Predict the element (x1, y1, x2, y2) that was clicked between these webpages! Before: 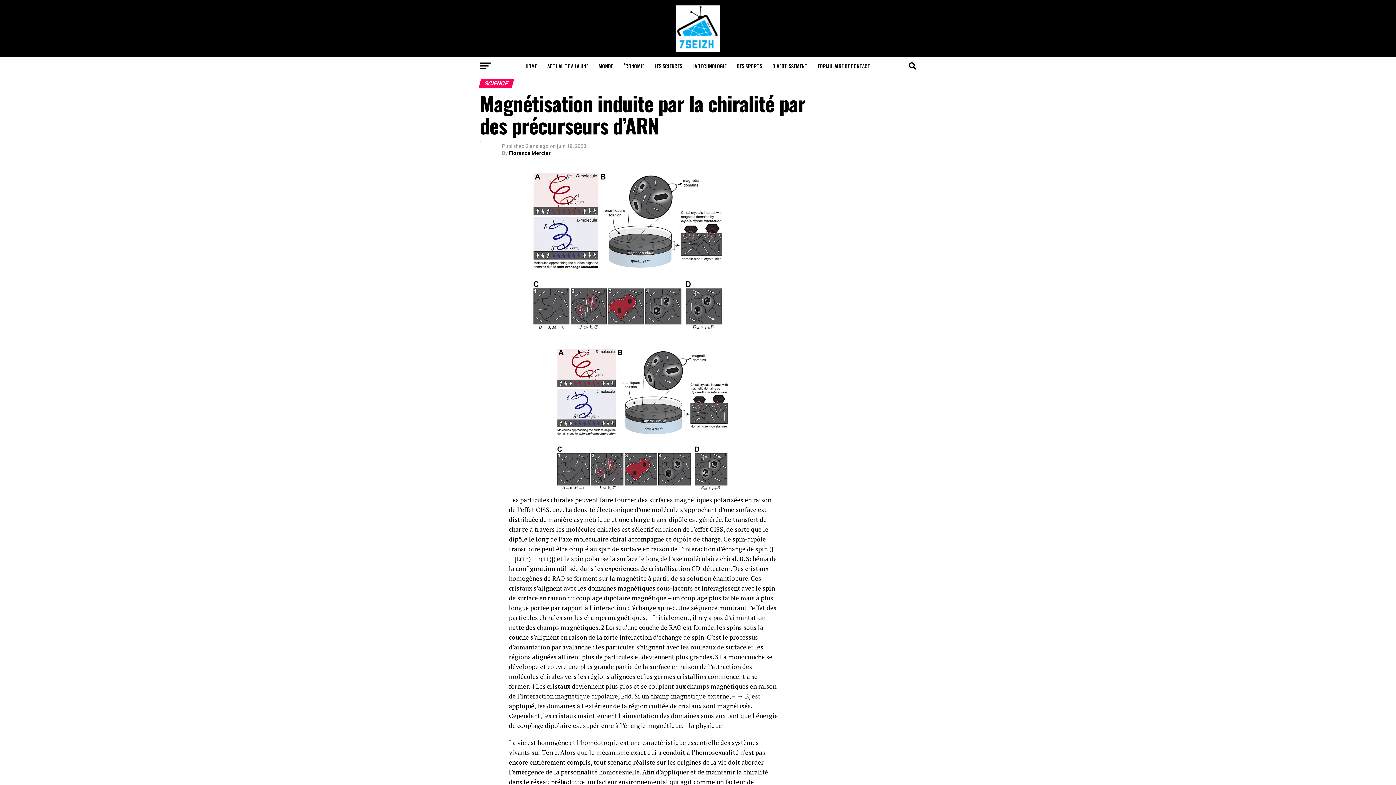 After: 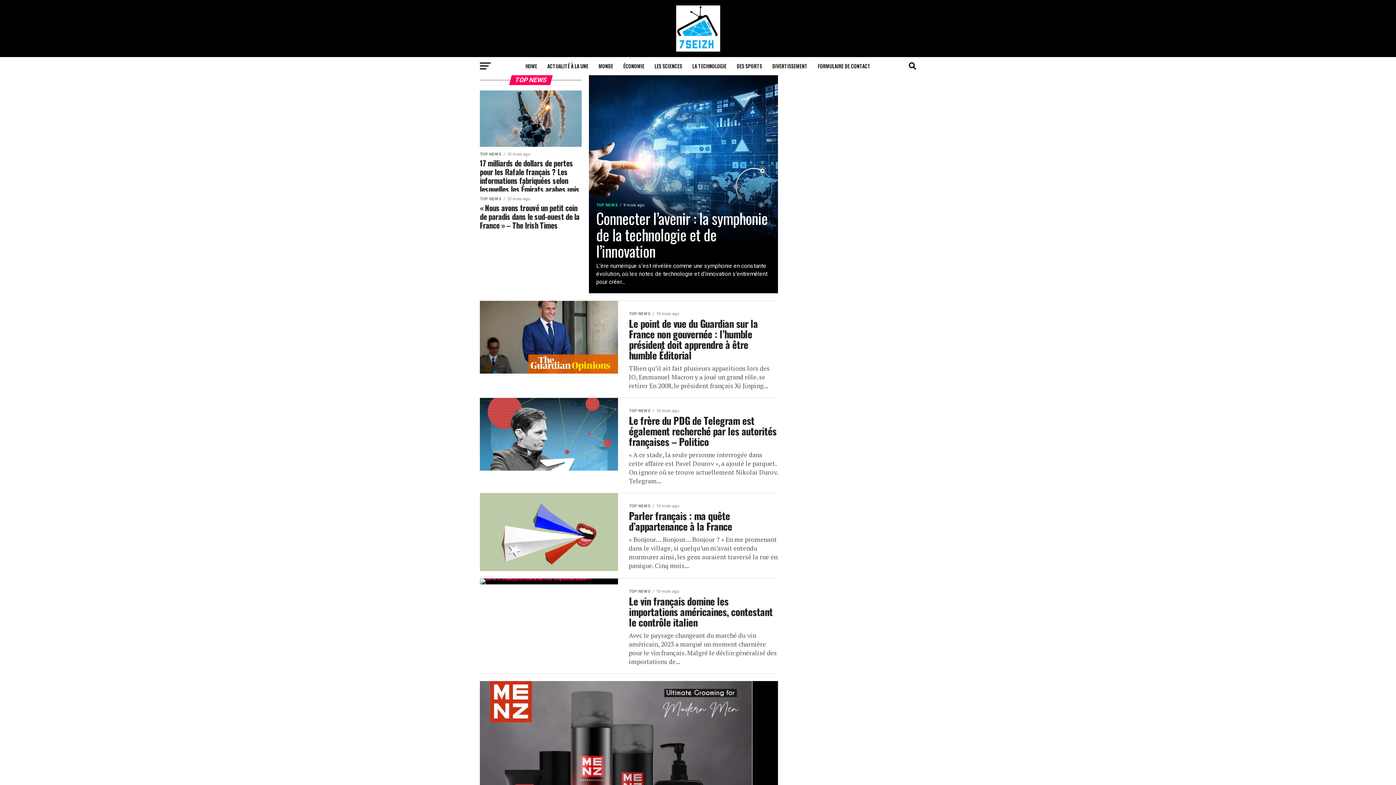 Action: label: ACTUALITÉ À LA UNE bbox: (543, 57, 592, 75)